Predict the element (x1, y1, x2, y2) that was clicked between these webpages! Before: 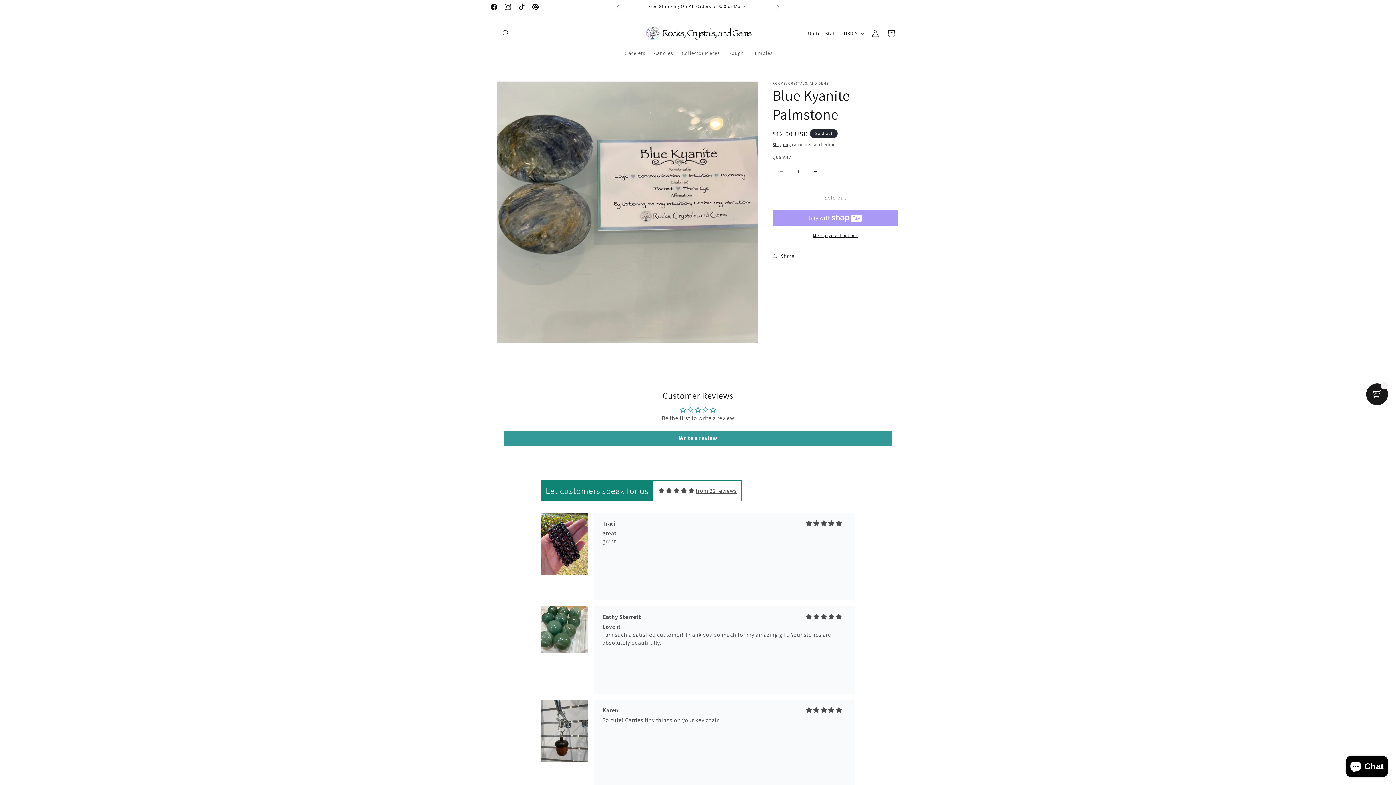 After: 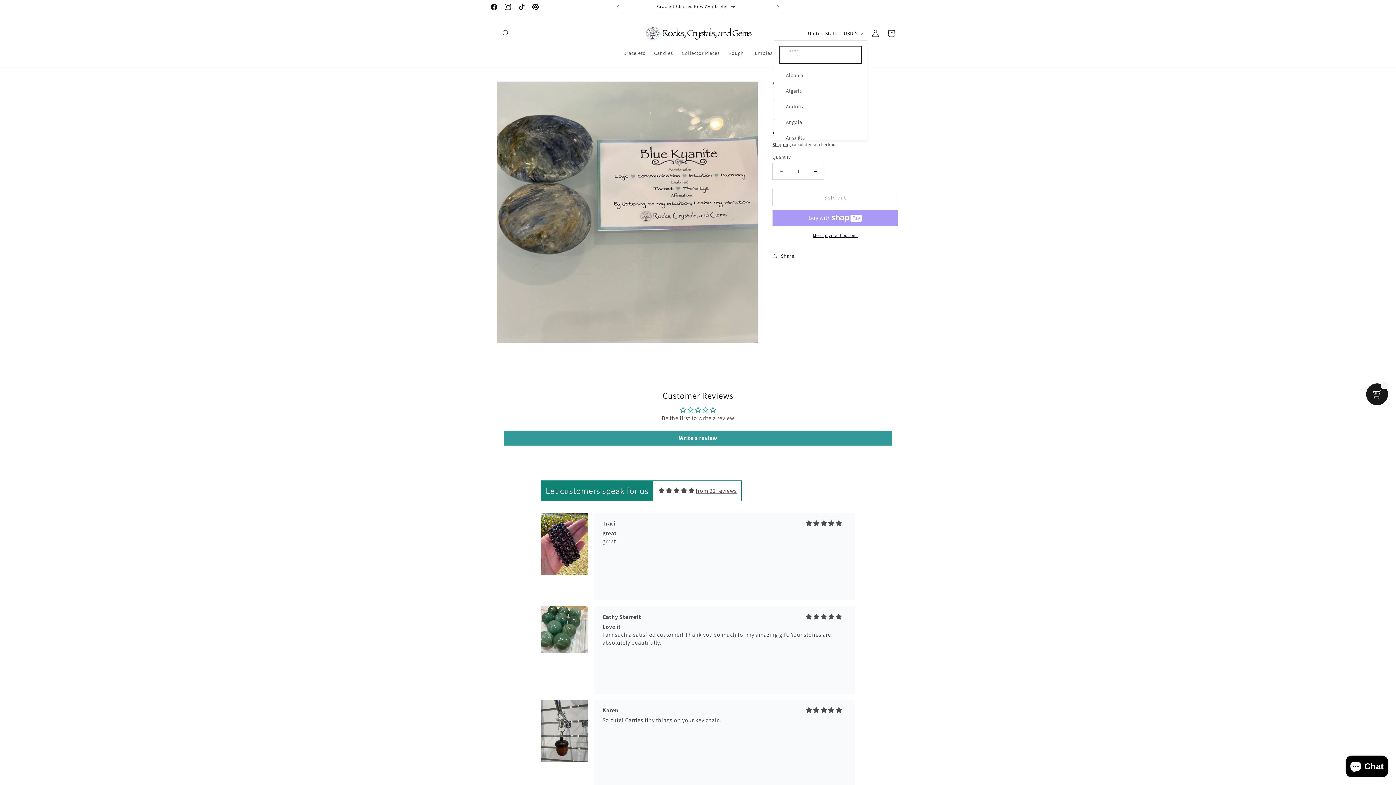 Action: label: United States | USD $ bbox: (803, 26, 867, 40)